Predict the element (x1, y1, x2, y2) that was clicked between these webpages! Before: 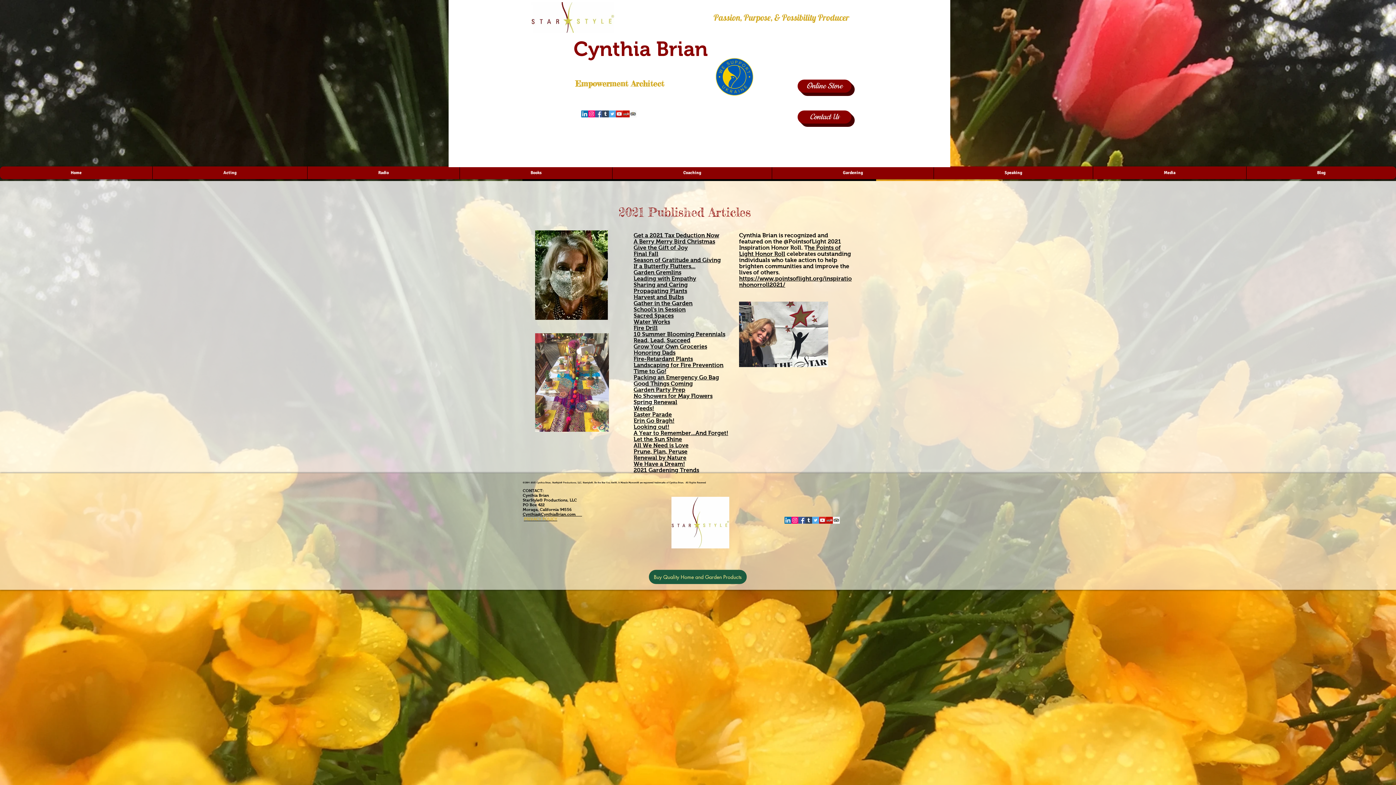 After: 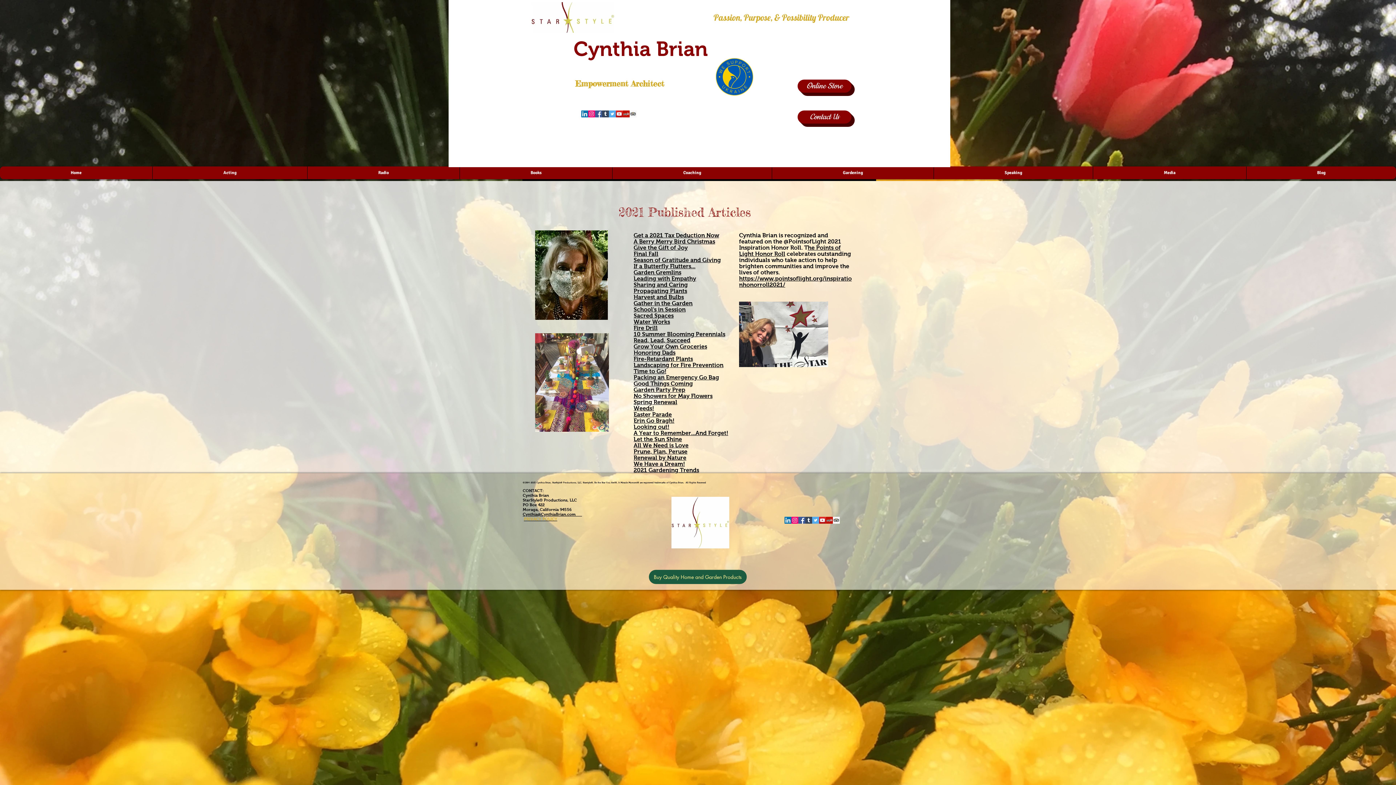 Action: bbox: (819, 517, 826, 524) label: YouTube Social  Icon